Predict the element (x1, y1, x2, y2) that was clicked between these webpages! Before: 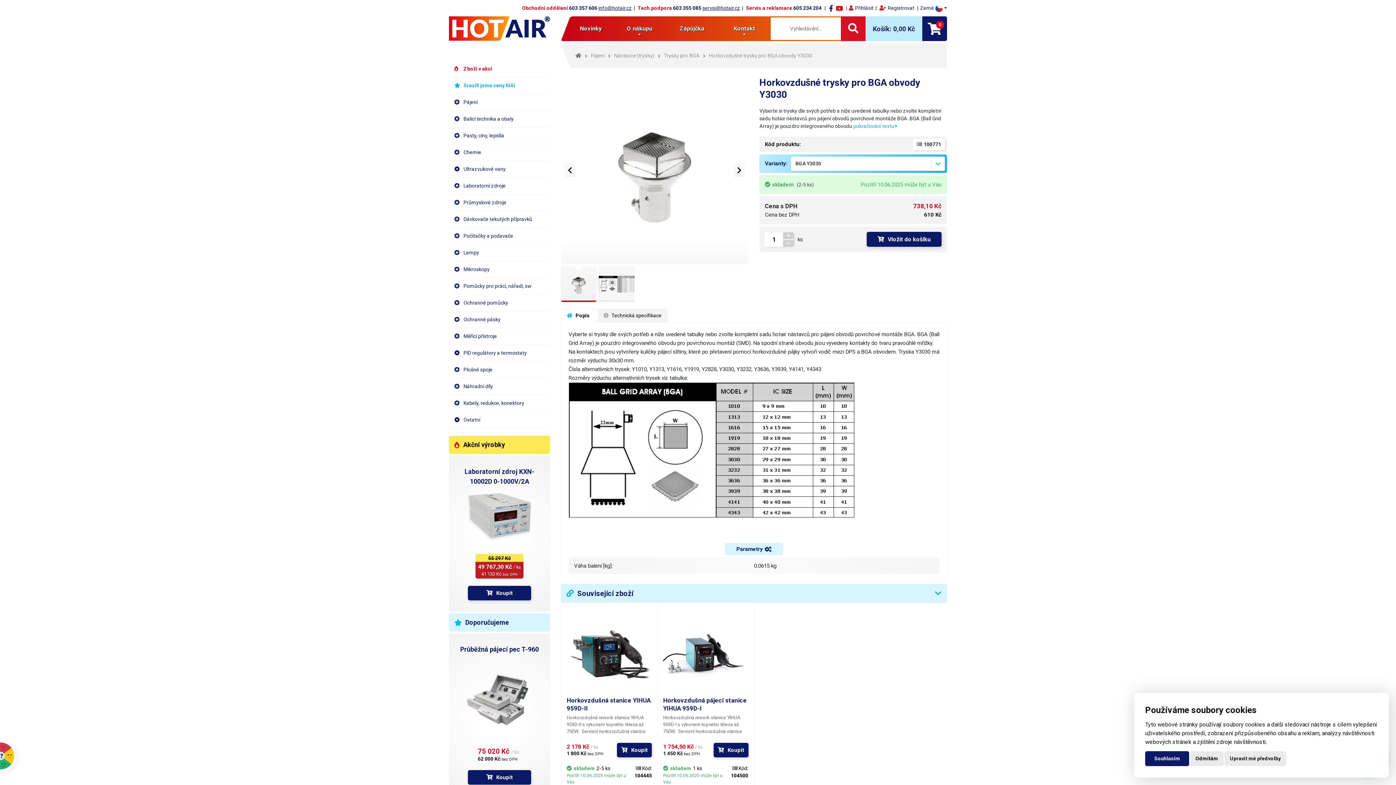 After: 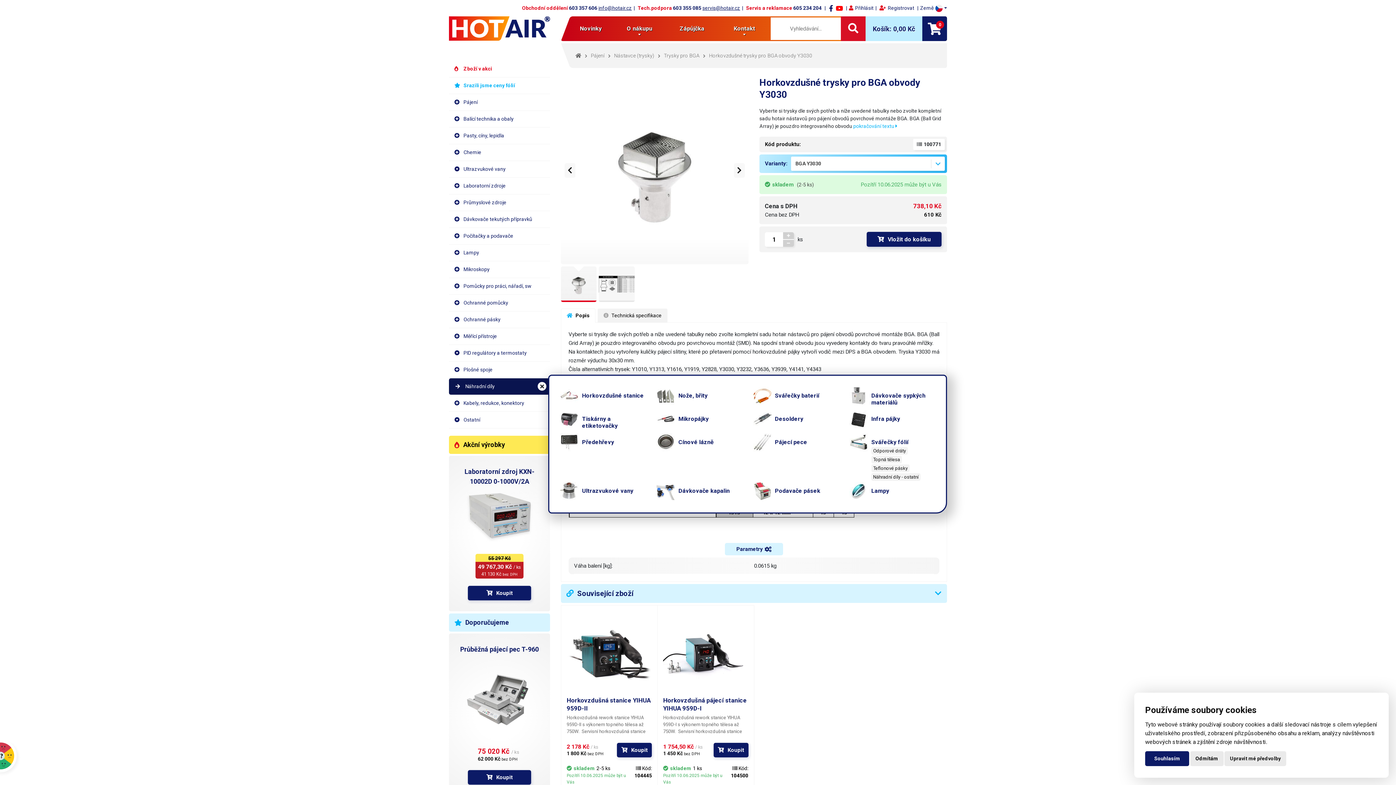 Action: bbox: (449, 378, 550, 394) label: Náhradní díly